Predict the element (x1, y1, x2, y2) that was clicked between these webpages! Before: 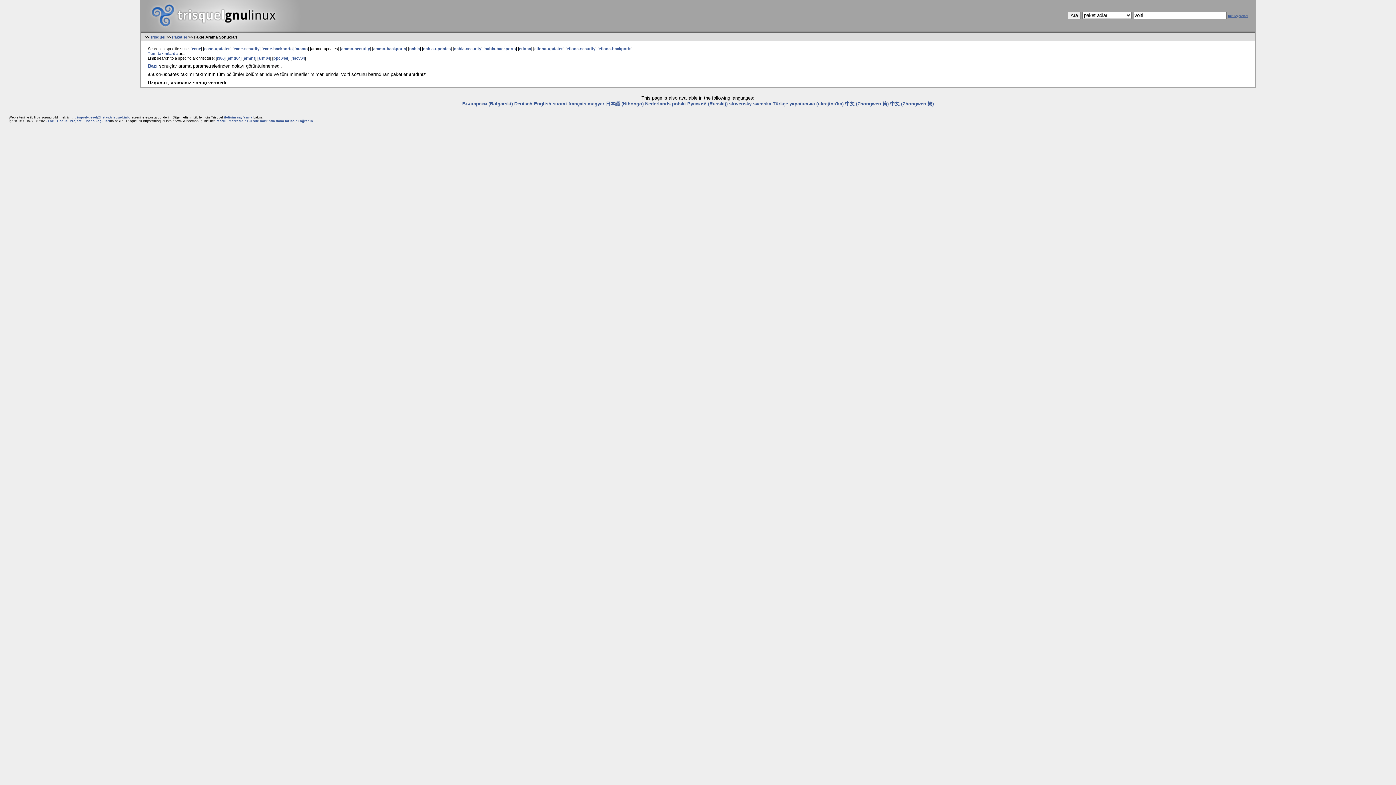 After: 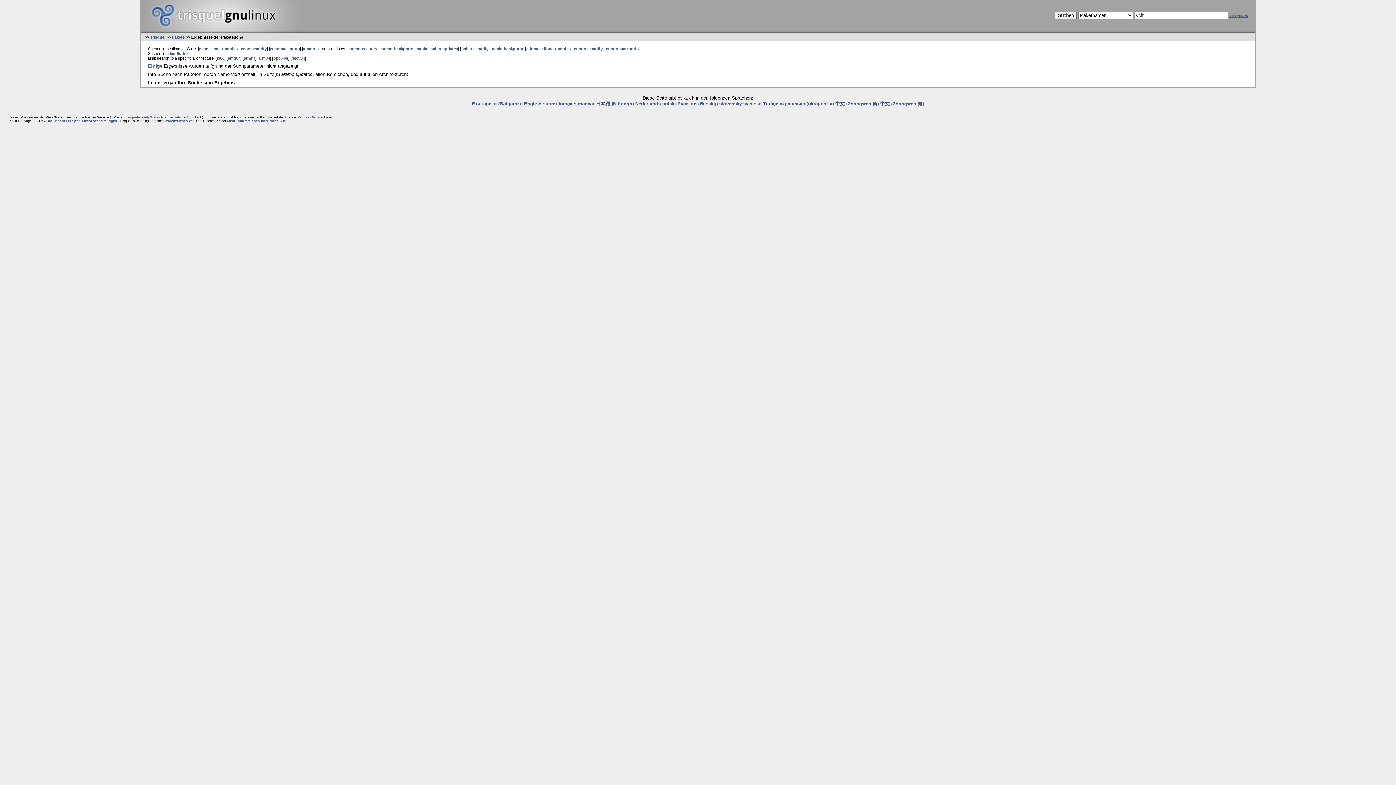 Action: bbox: (514, 100, 532, 106) label: Deutsch